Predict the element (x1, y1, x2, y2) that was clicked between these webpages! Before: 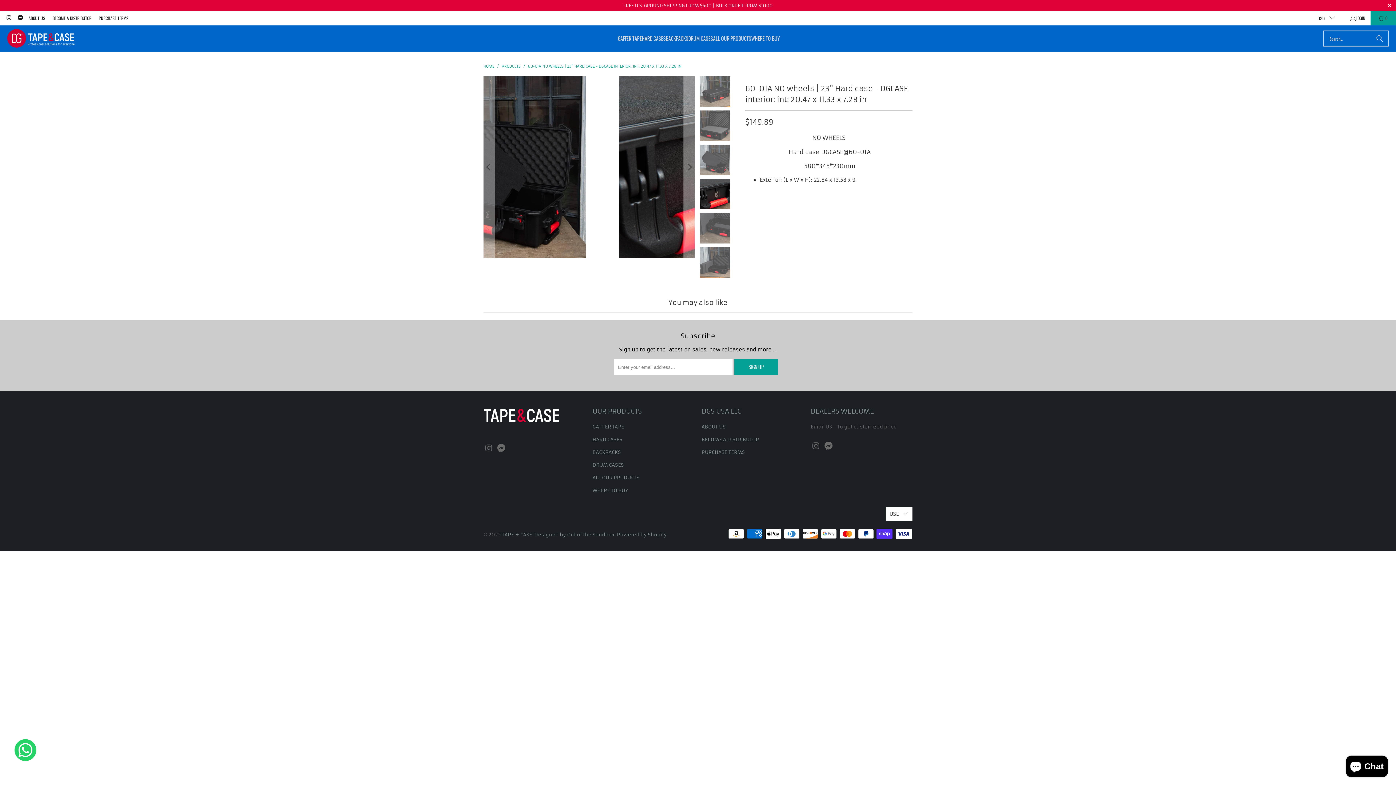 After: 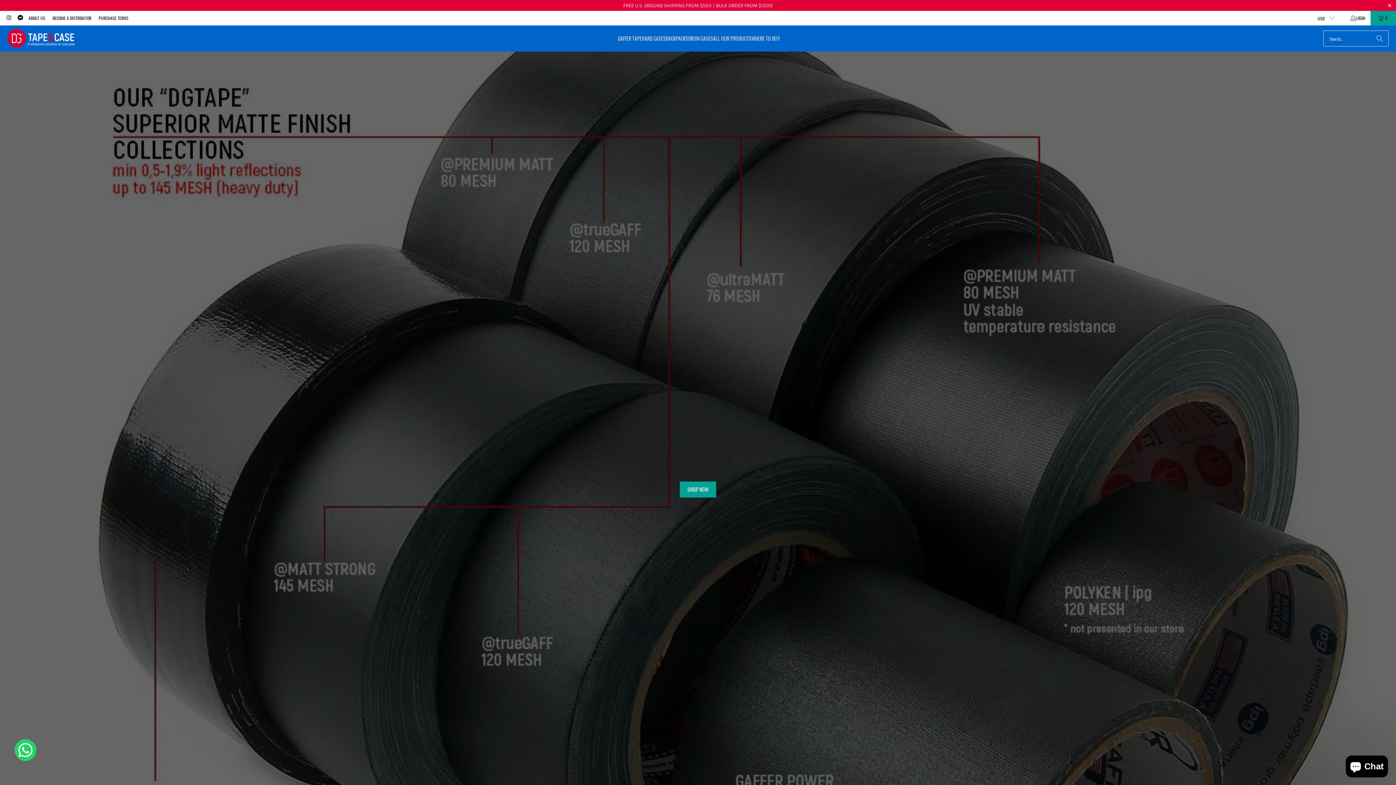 Action: bbox: (502, 532, 532, 538) label: TAPE & CASE